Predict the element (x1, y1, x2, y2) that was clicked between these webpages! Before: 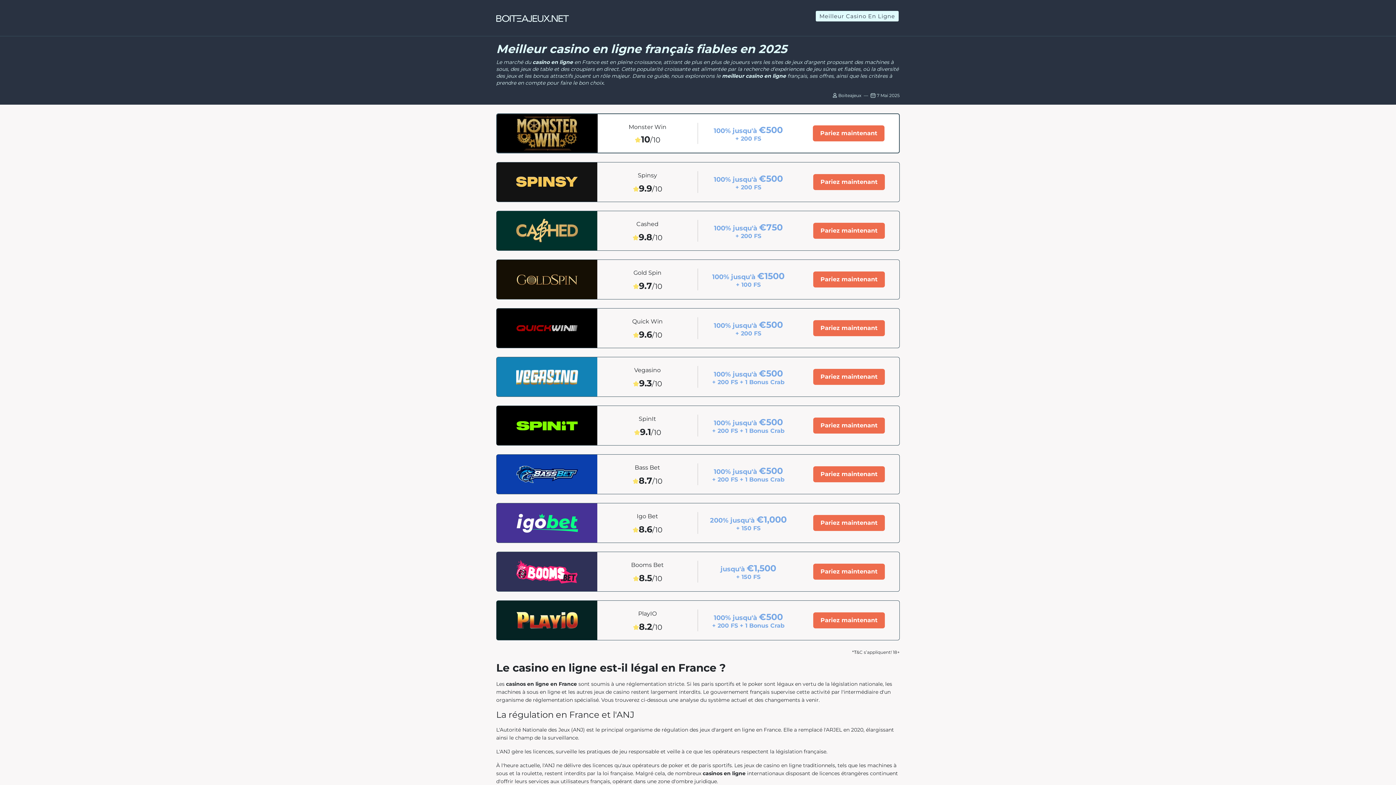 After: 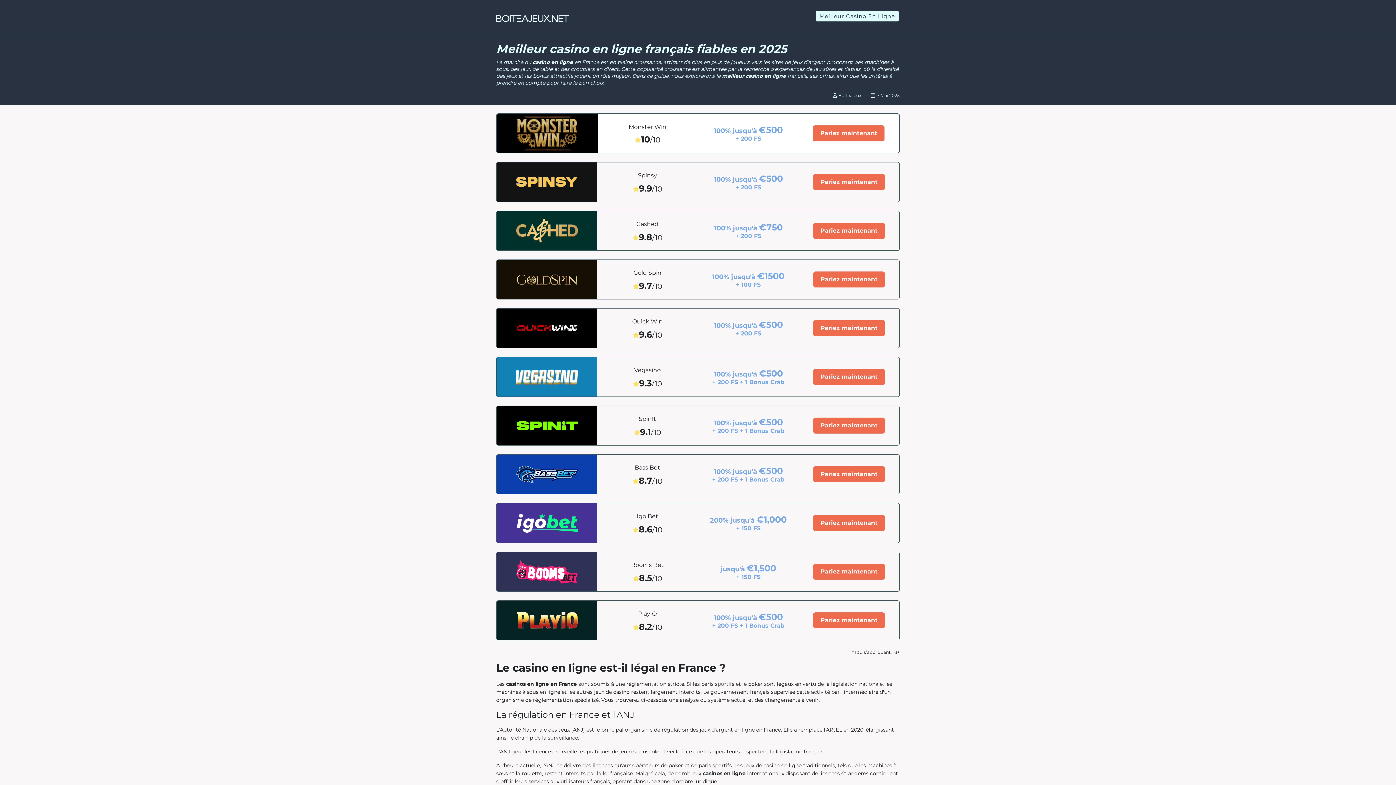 Action: bbox: (496, 503, 597, 542)